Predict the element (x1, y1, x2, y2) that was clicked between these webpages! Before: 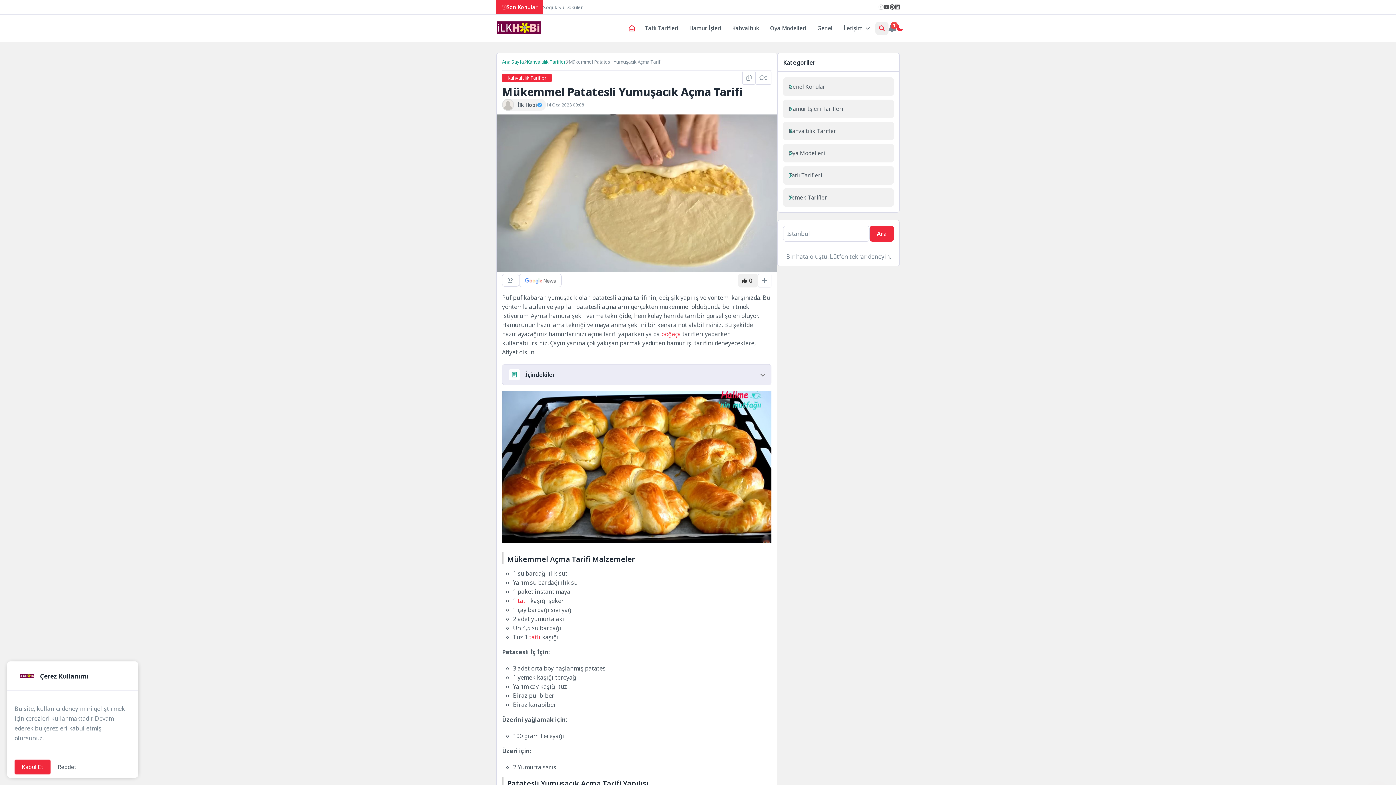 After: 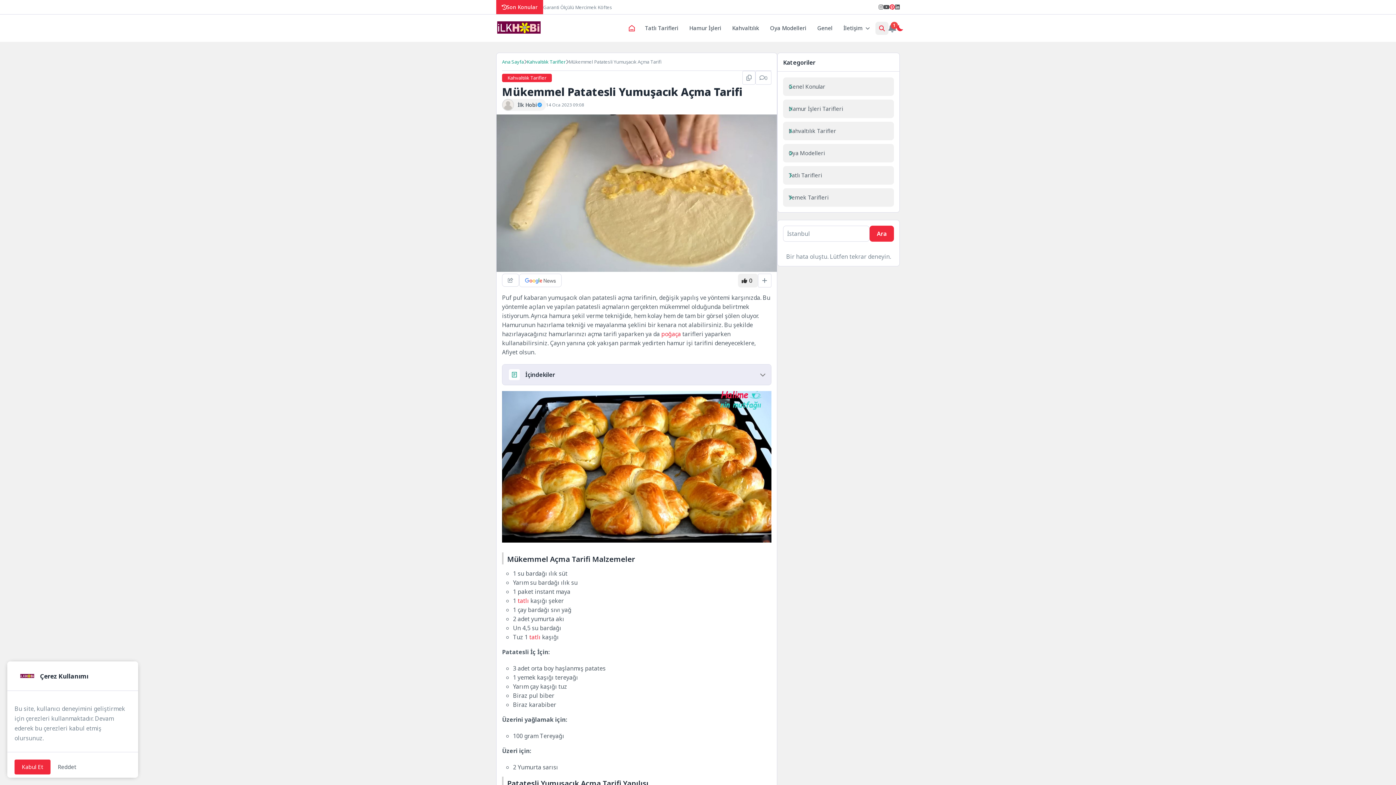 Action: bbox: (889, 3, 895, 10)